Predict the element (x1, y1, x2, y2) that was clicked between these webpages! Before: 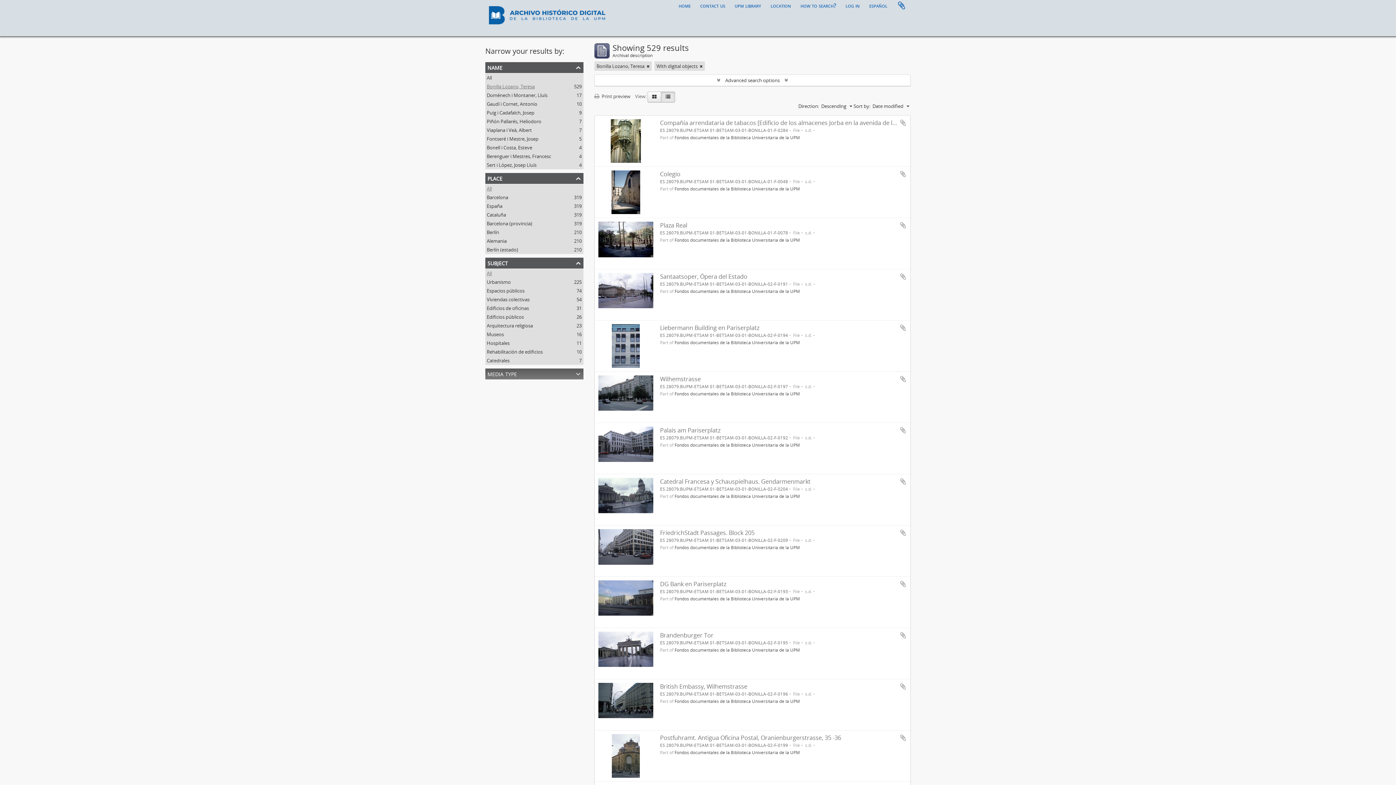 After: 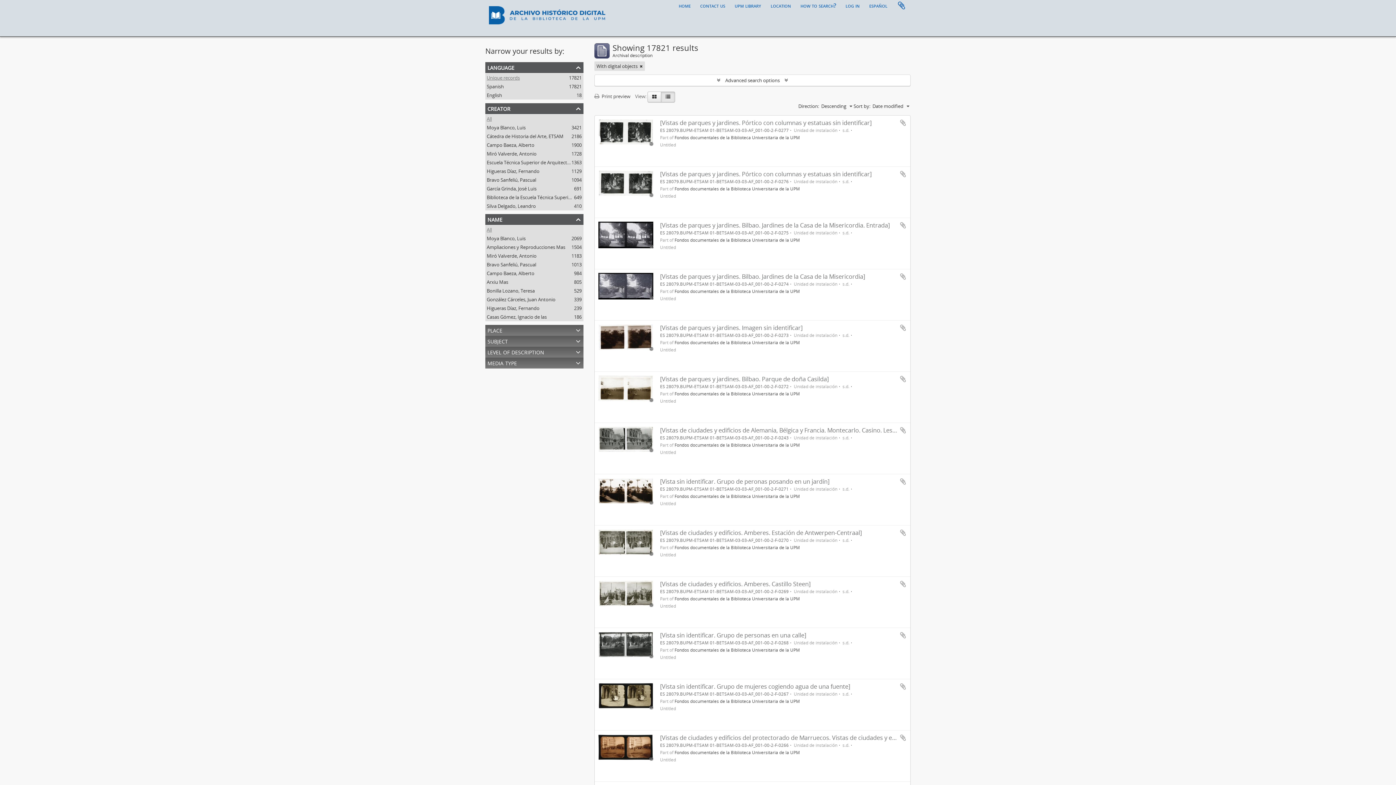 Action: bbox: (486, 74, 492, 81) label: All